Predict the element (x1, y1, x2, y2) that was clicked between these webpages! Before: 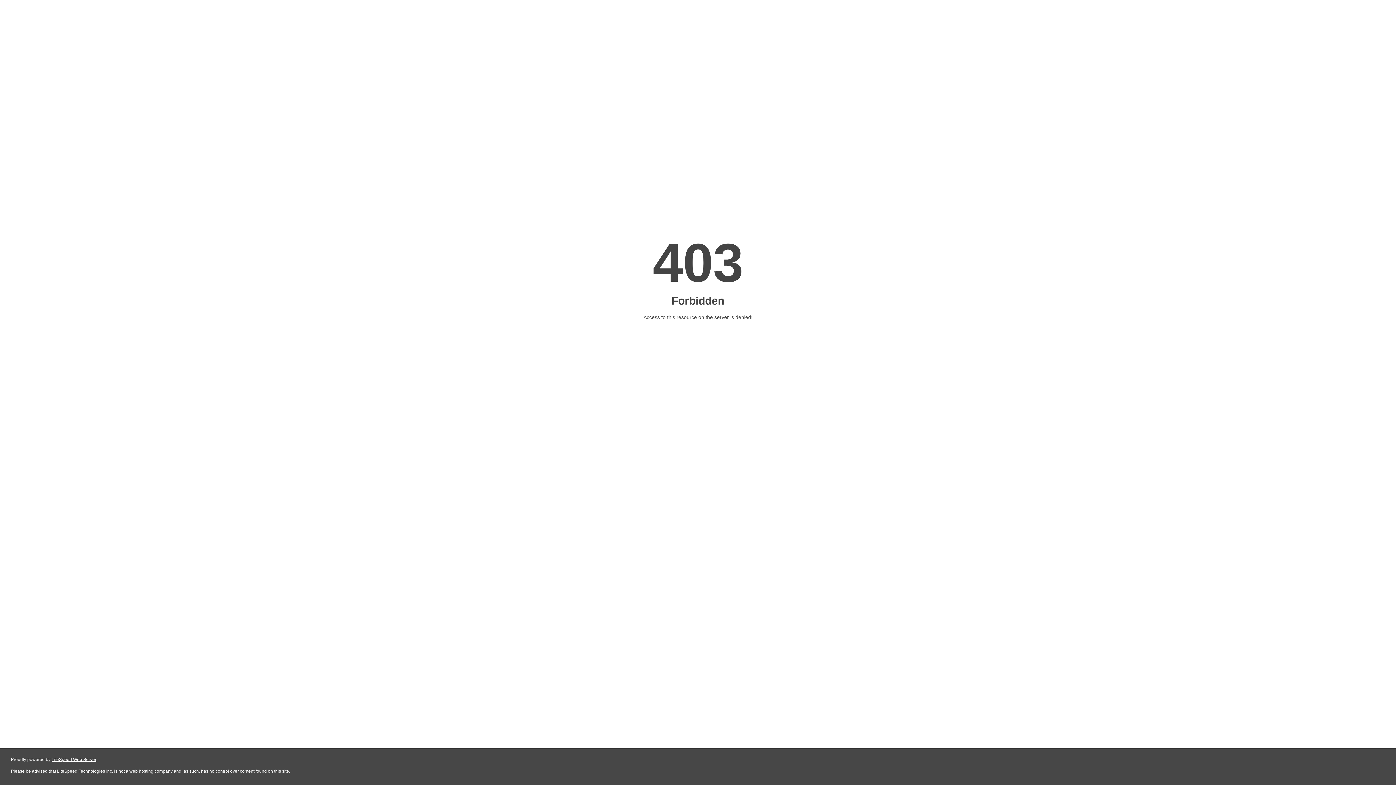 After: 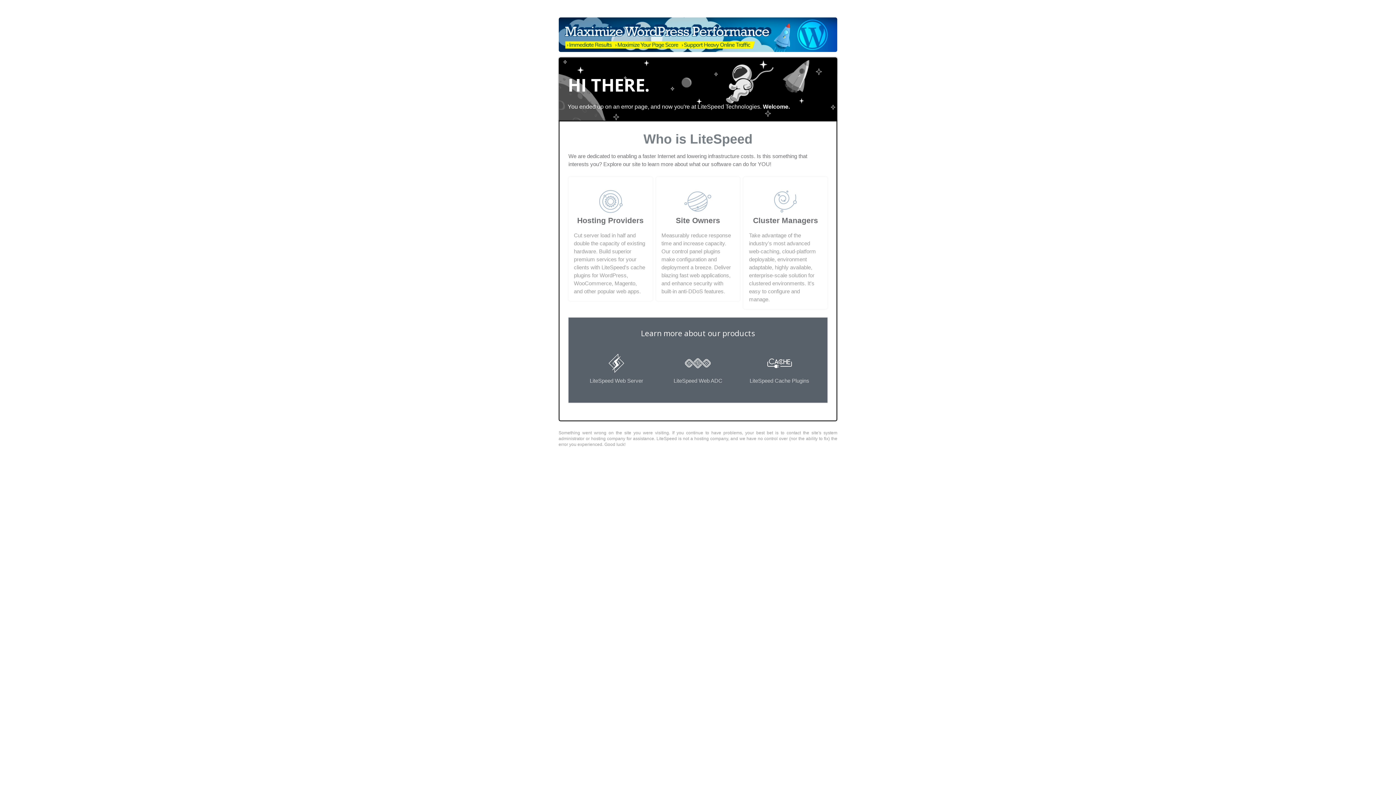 Action: bbox: (51, 757, 96, 762) label: LiteSpeed Web Server